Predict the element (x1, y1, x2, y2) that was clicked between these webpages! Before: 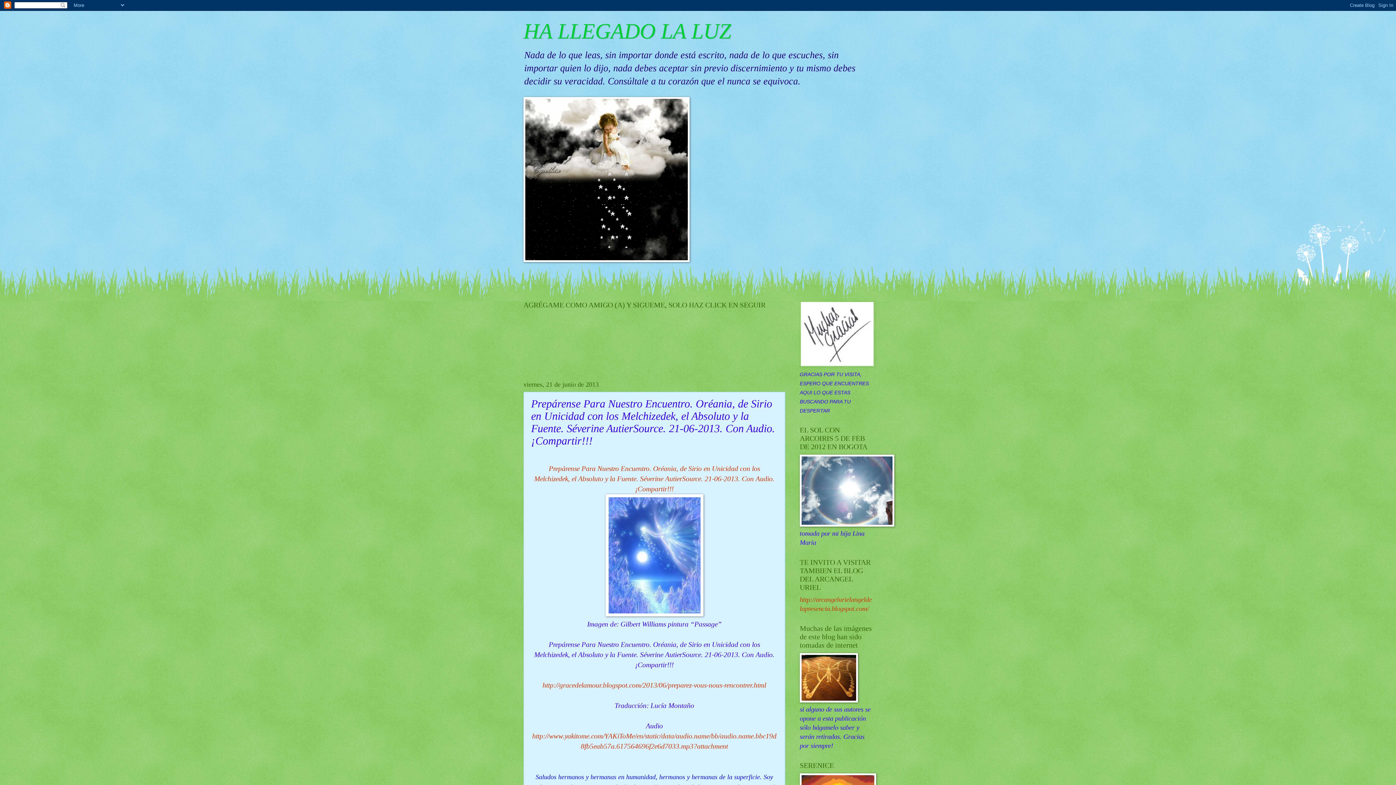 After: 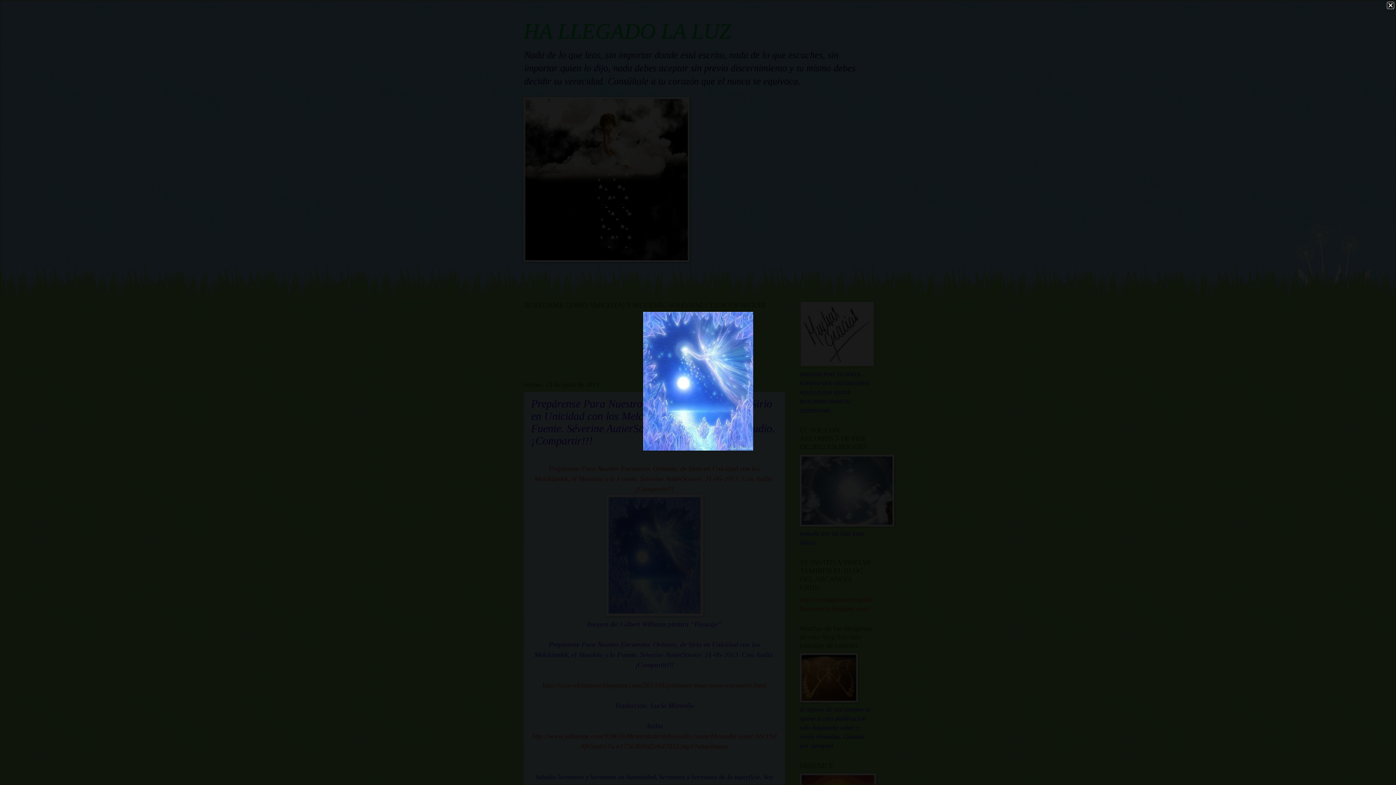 Action: bbox: (605, 610, 703, 618)